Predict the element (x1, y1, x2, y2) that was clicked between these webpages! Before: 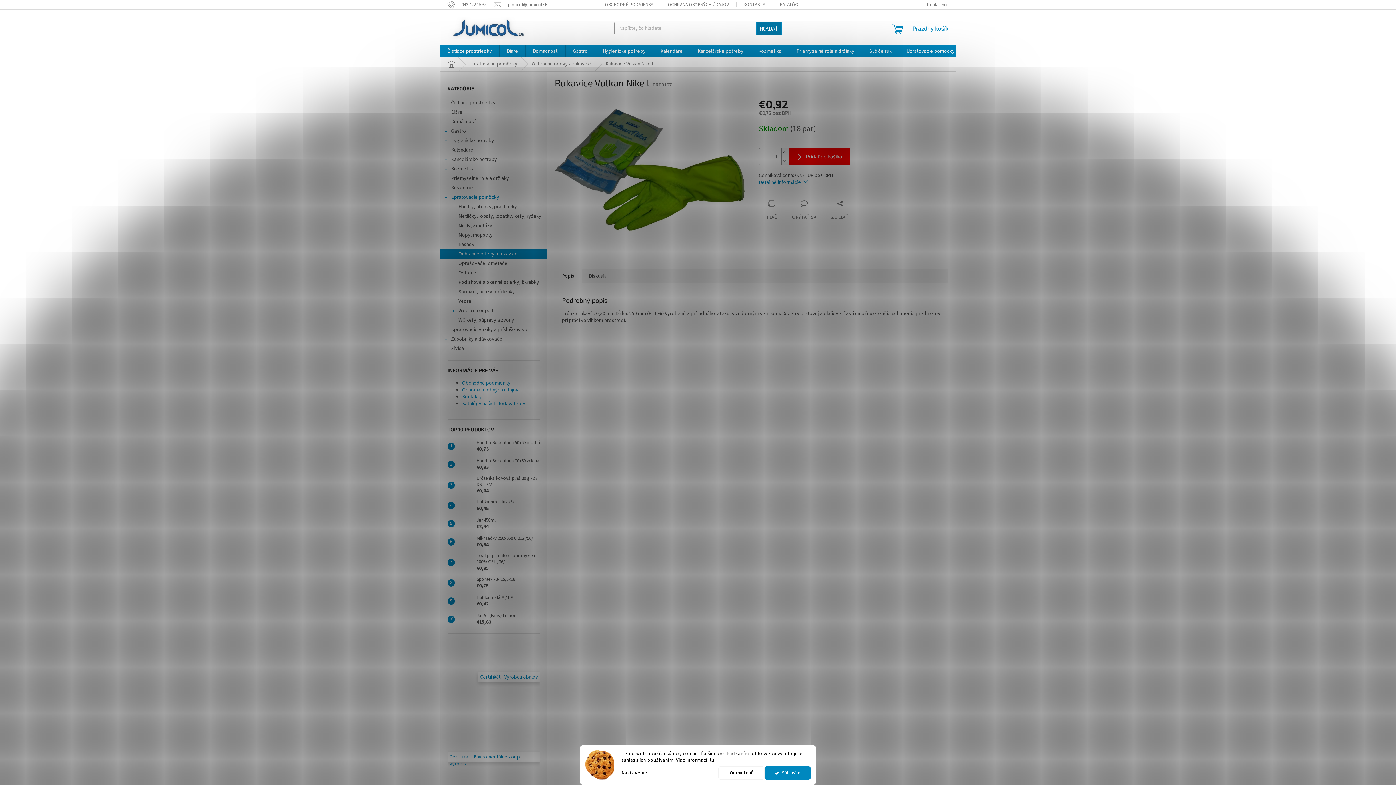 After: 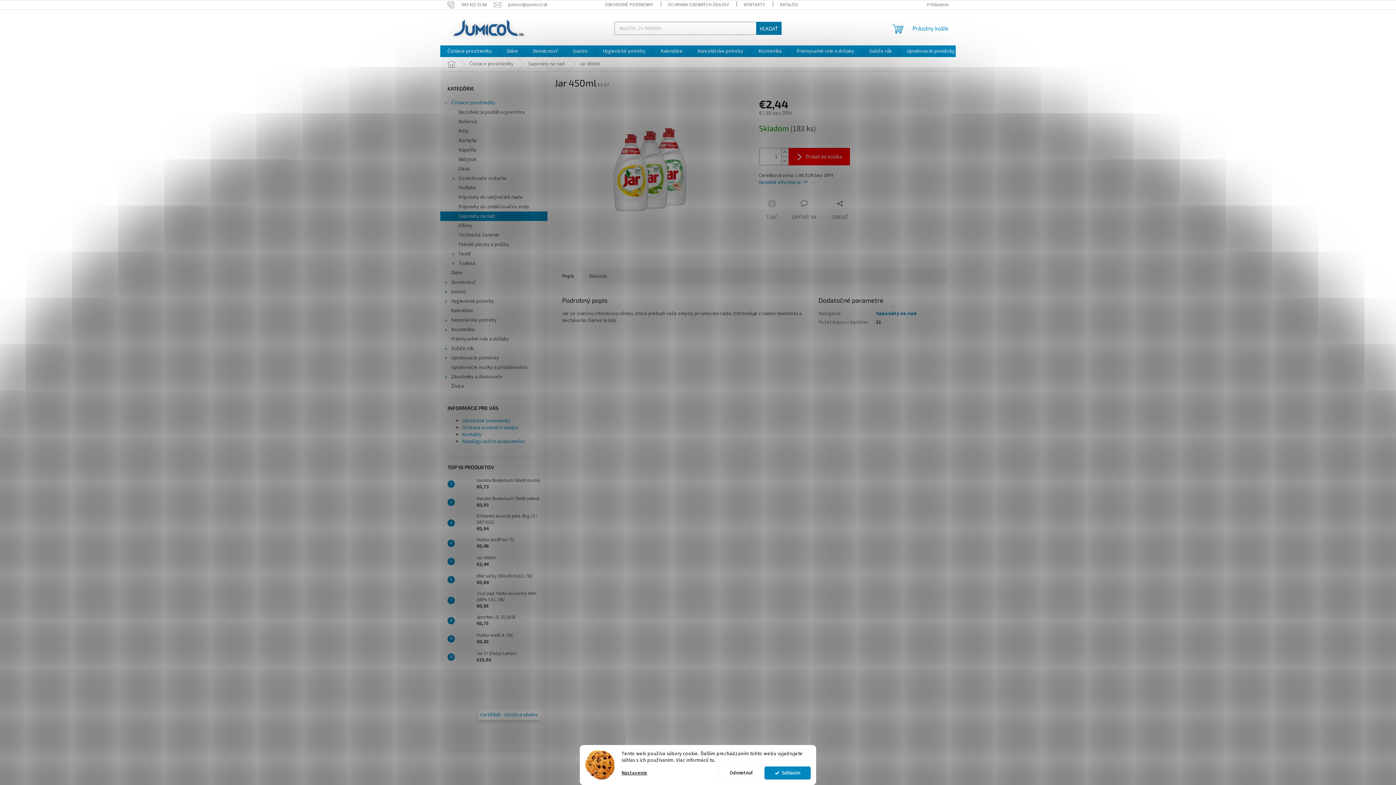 Action: bbox: (454, 516, 473, 531)